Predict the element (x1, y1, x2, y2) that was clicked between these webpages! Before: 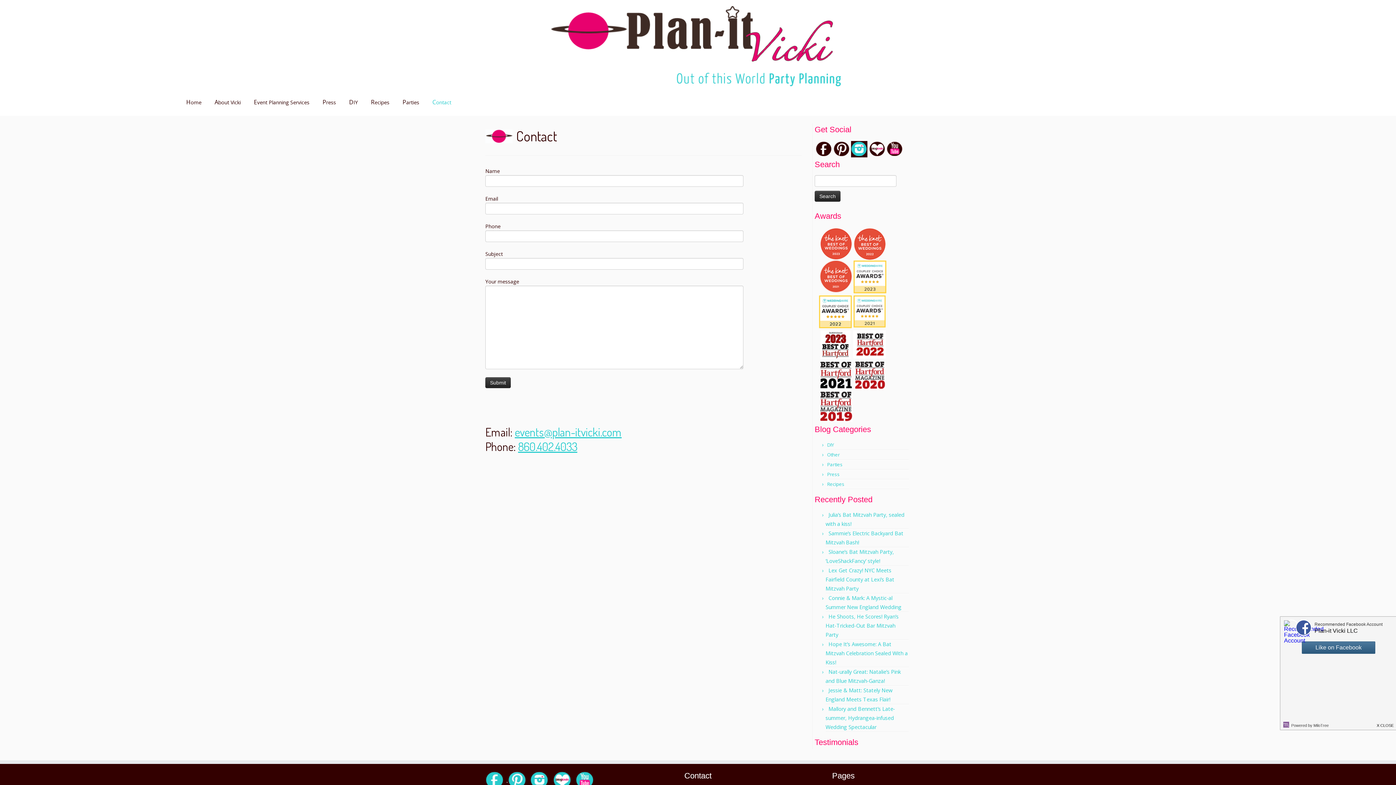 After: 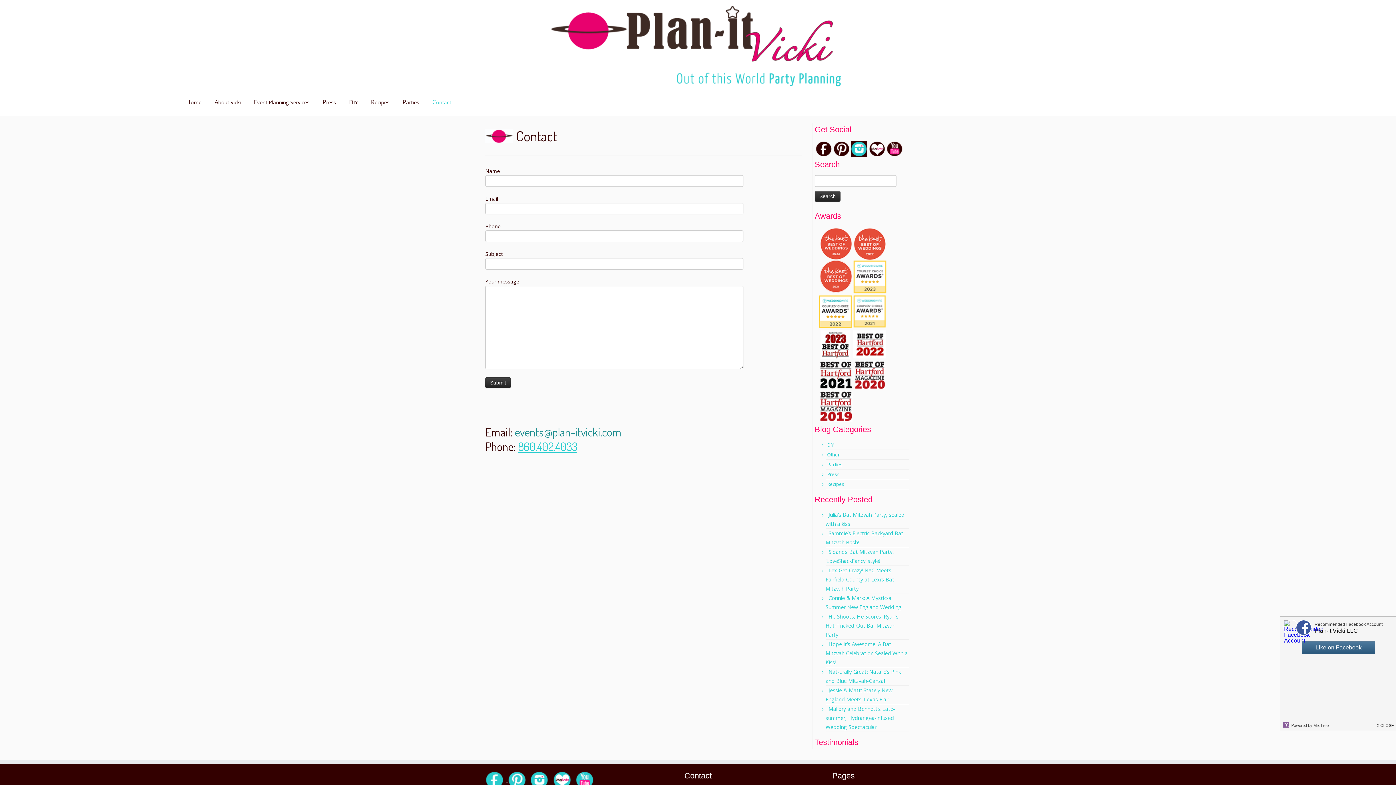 Action: label: events@plan-itvicki.com bbox: (514, 424, 621, 439)